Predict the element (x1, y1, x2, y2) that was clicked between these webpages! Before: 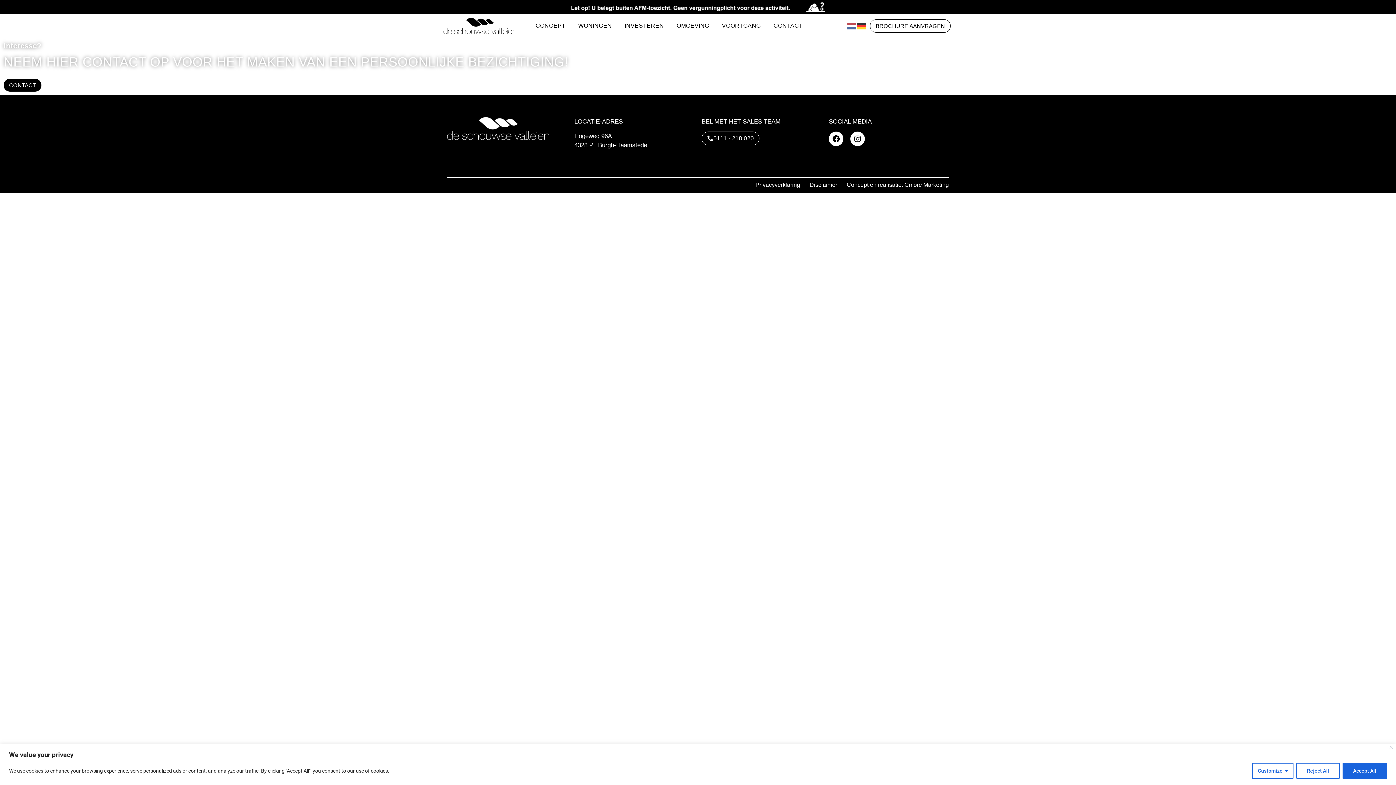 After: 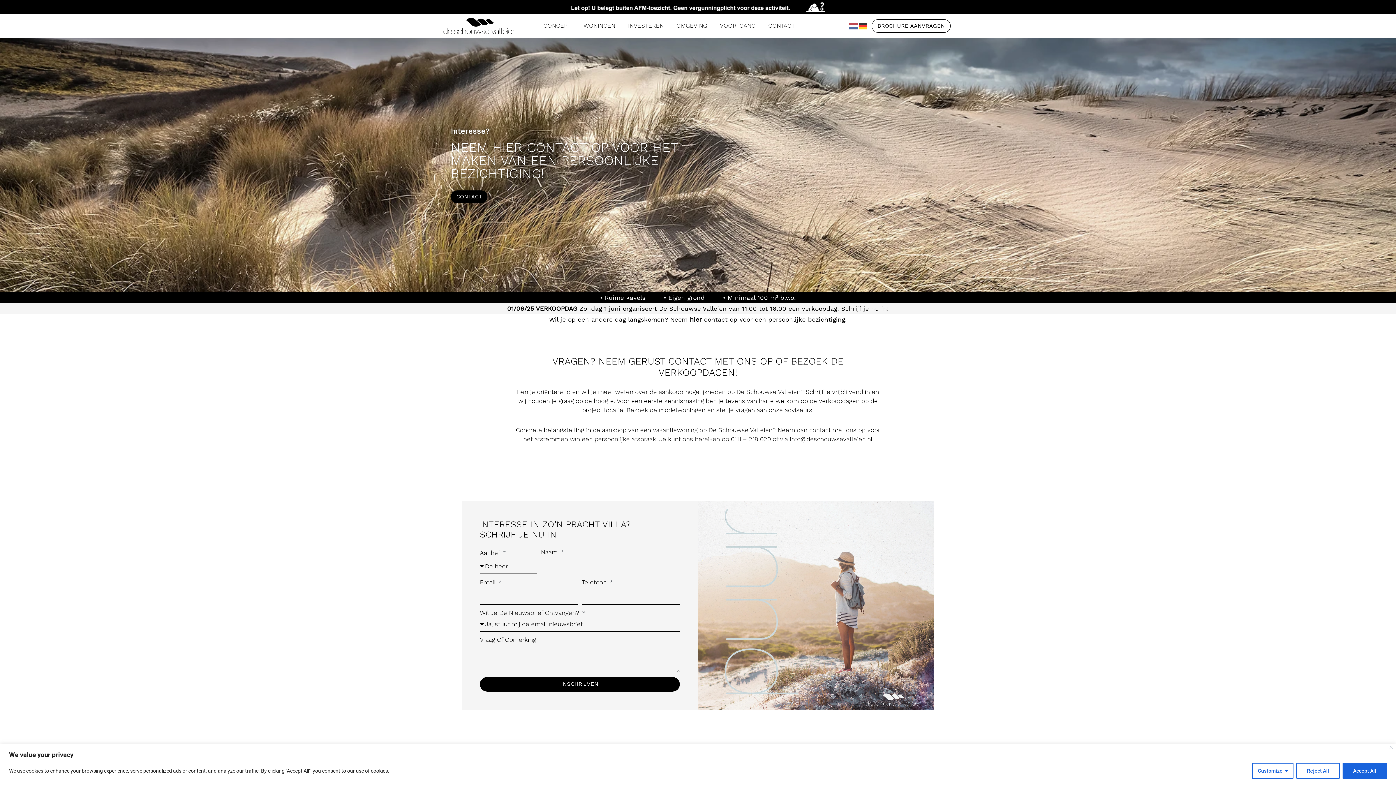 Action: label: CONTACT bbox: (773, 21, 802, 30)